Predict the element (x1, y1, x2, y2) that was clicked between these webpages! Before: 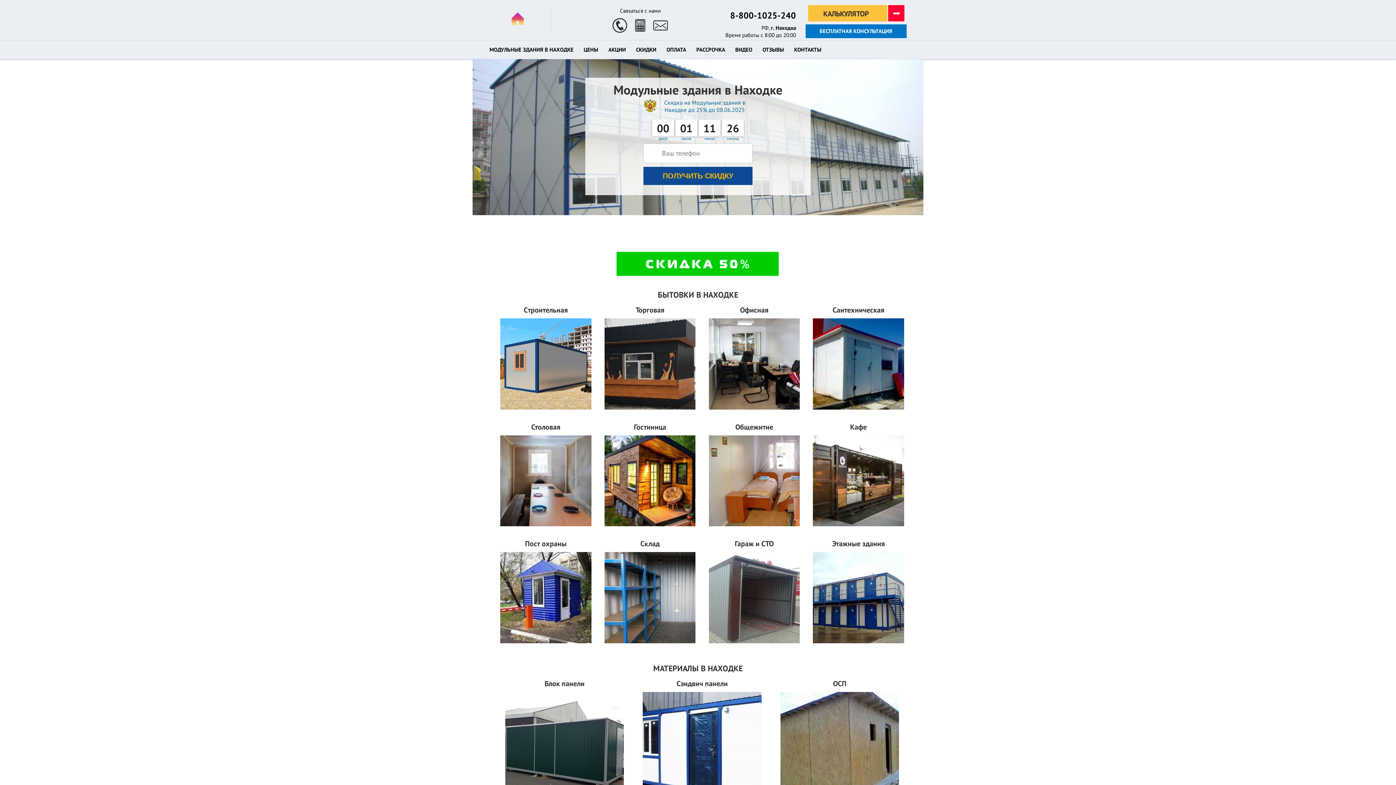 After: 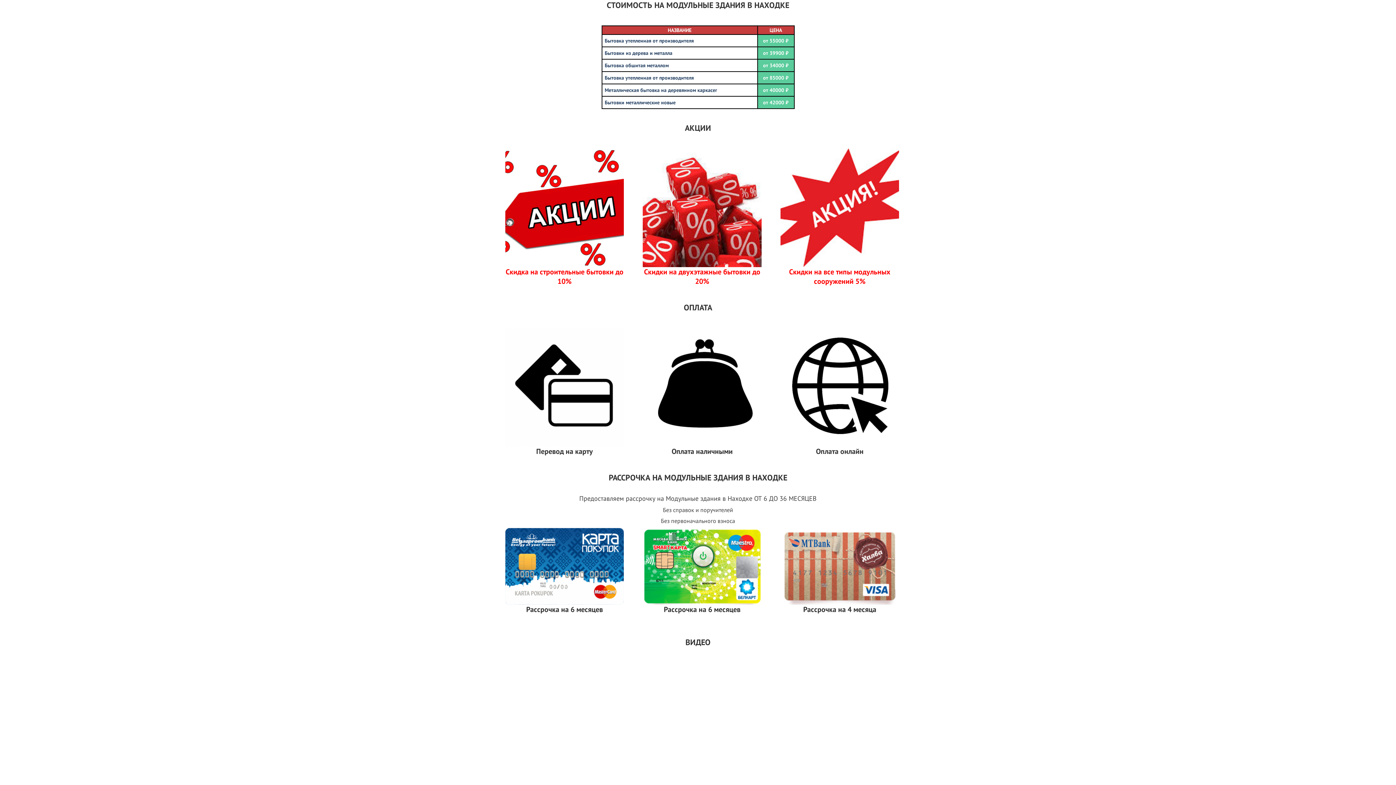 Action: bbox: (583, 46, 598, 57) label: ЦЕНЫ